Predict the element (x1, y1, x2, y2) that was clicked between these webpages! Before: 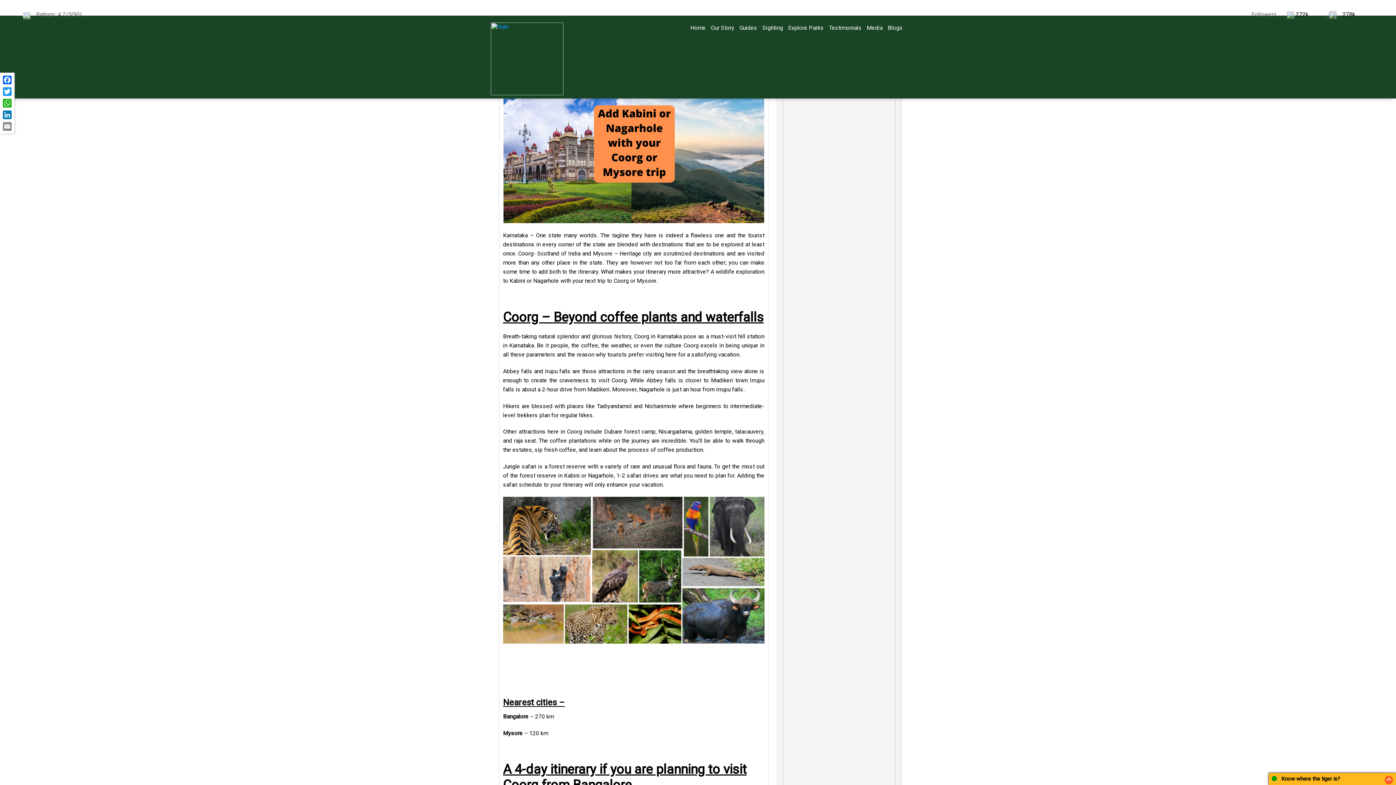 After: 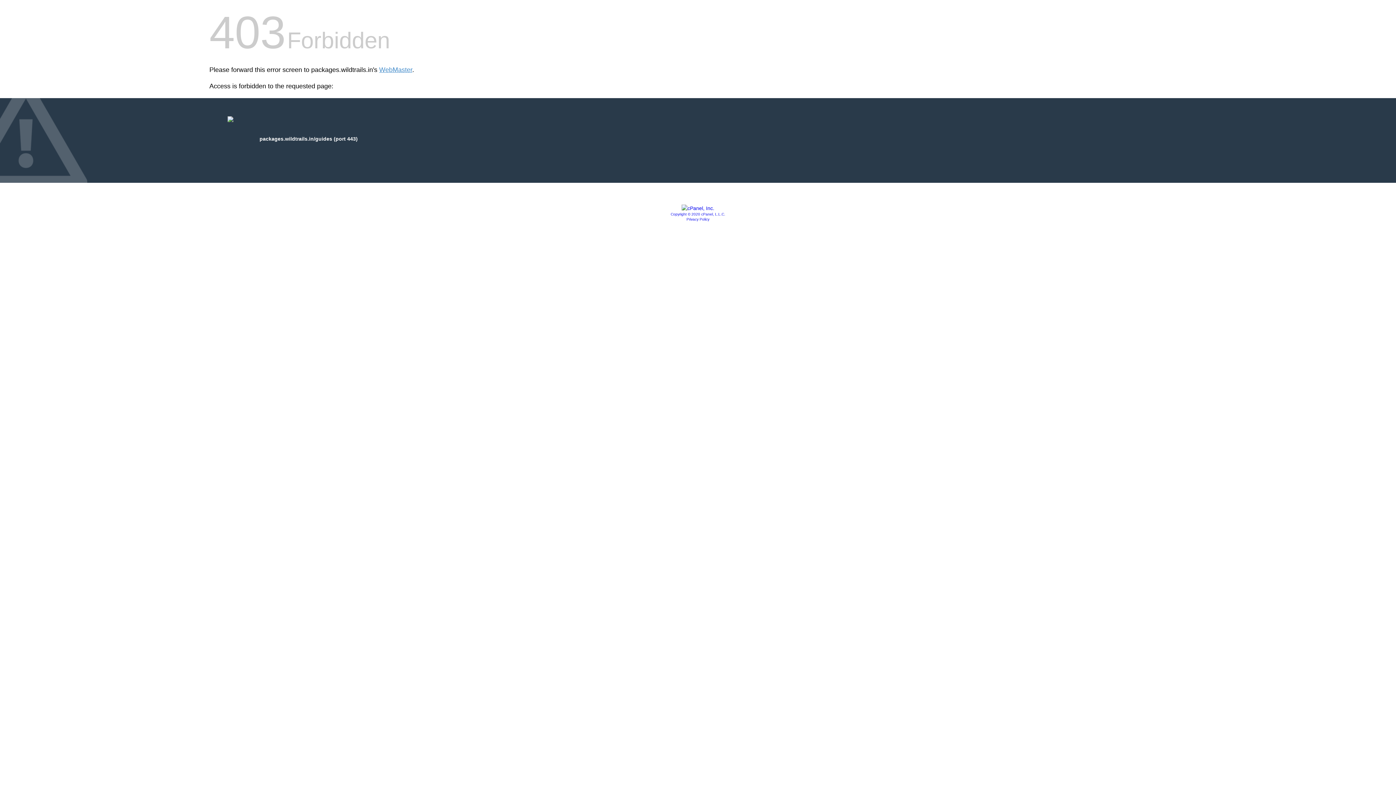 Action: bbox: (737, 23, 760, 32) label: Guides